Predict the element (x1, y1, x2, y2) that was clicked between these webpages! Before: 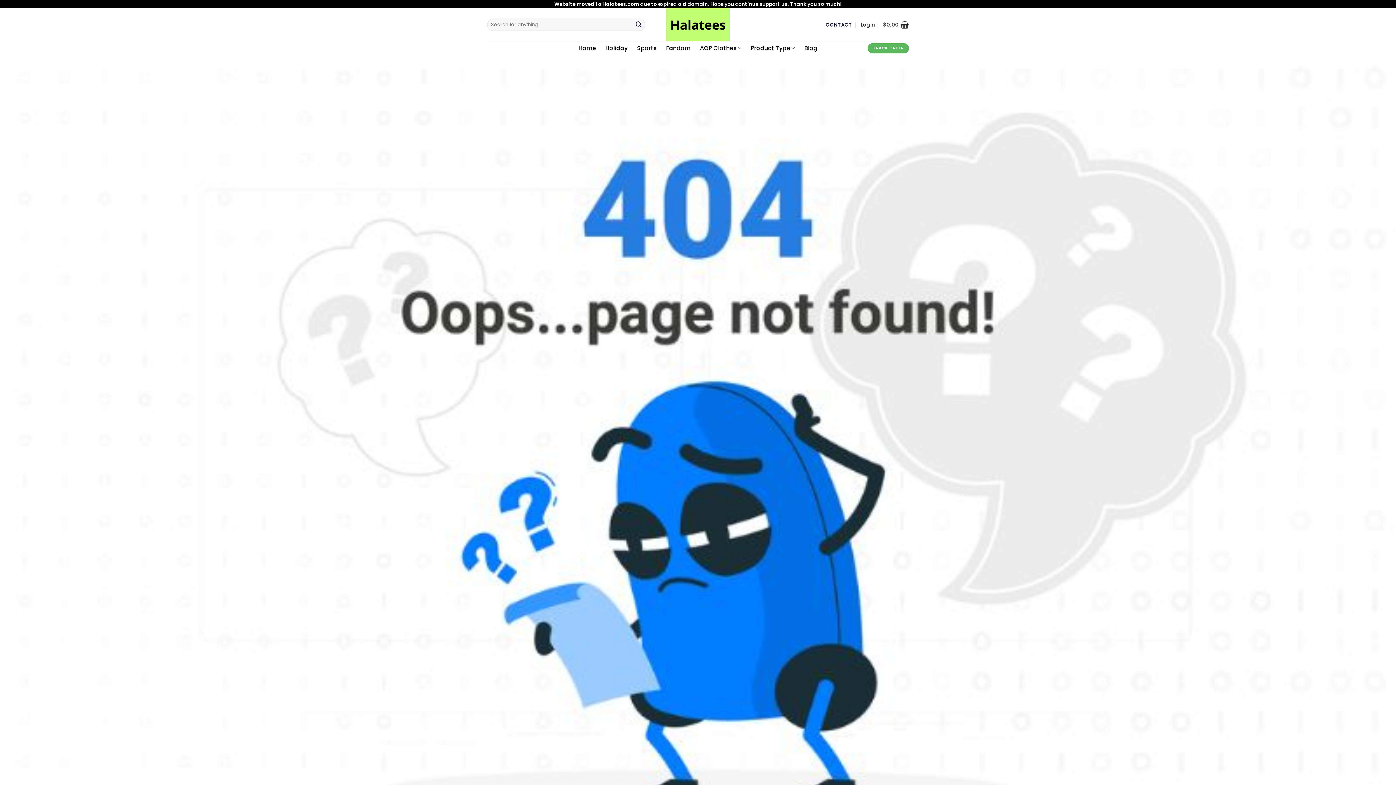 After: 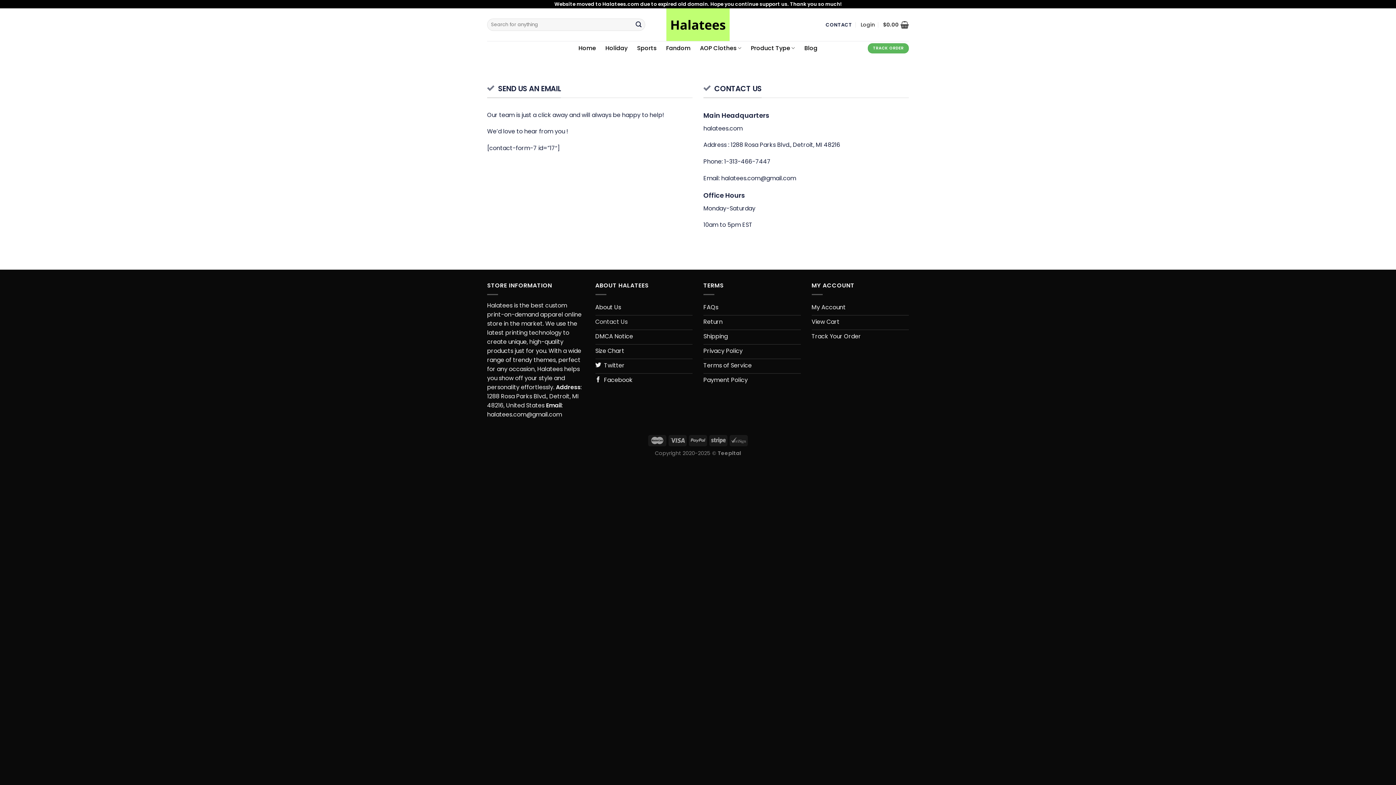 Action: label: CONTACT bbox: (824, 18, 853, 30)